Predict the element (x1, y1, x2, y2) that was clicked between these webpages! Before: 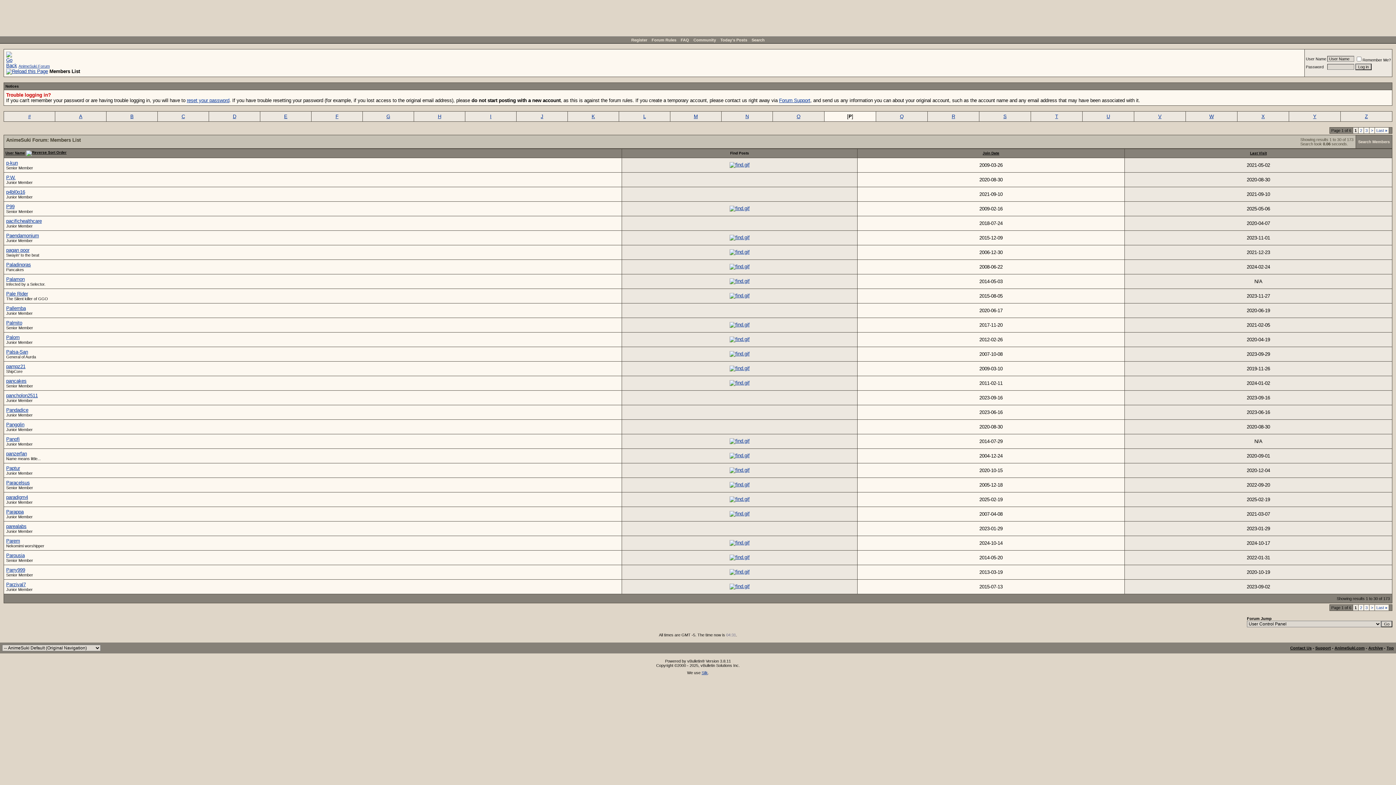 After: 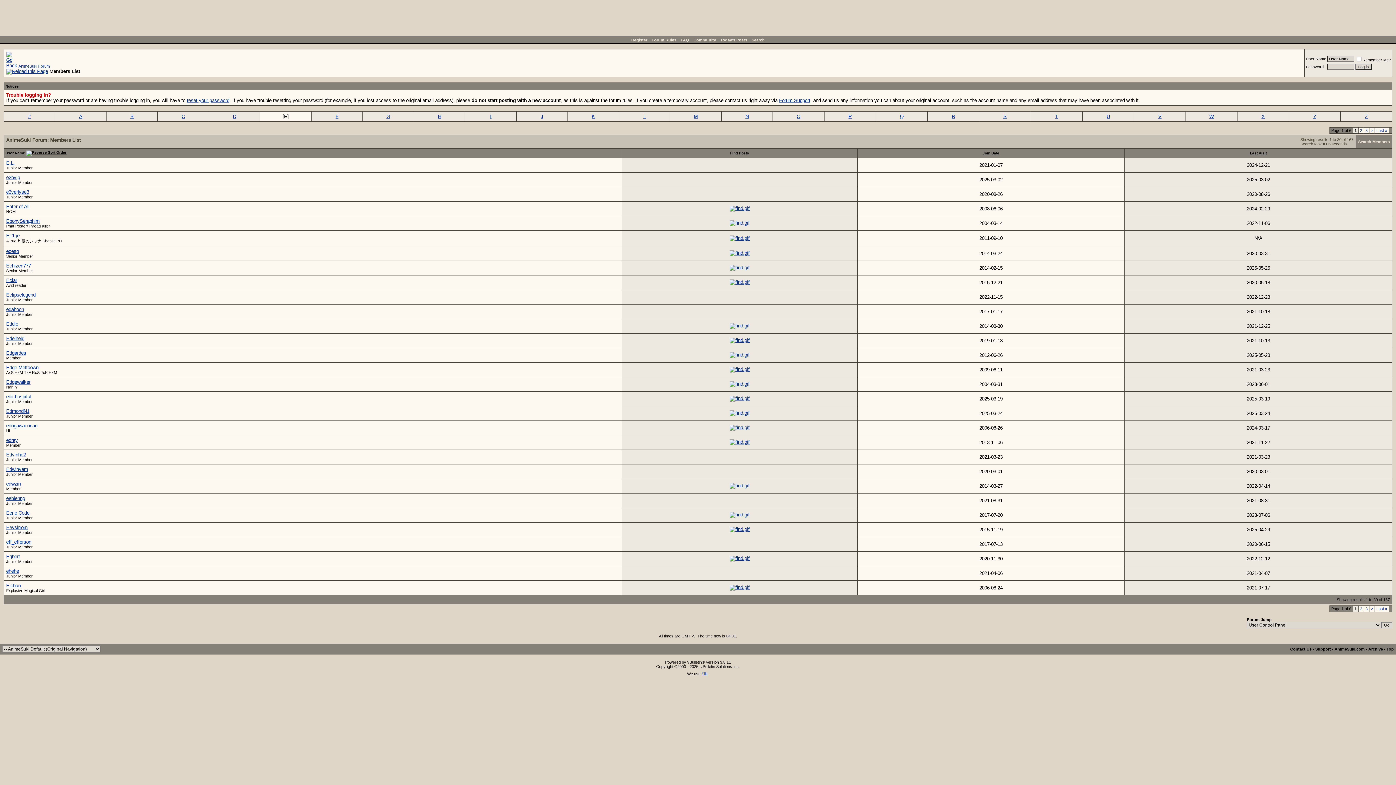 Action: bbox: (284, 113, 287, 119) label: E